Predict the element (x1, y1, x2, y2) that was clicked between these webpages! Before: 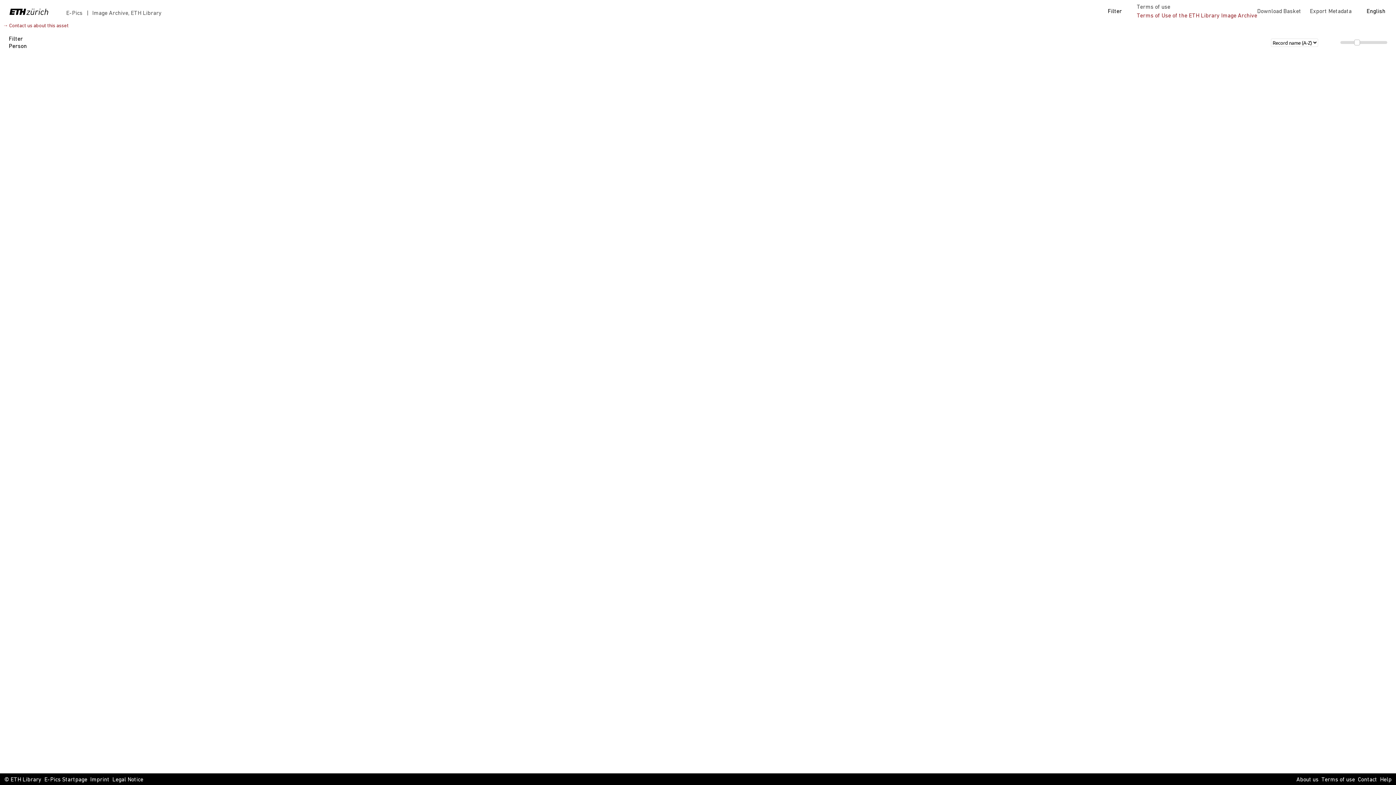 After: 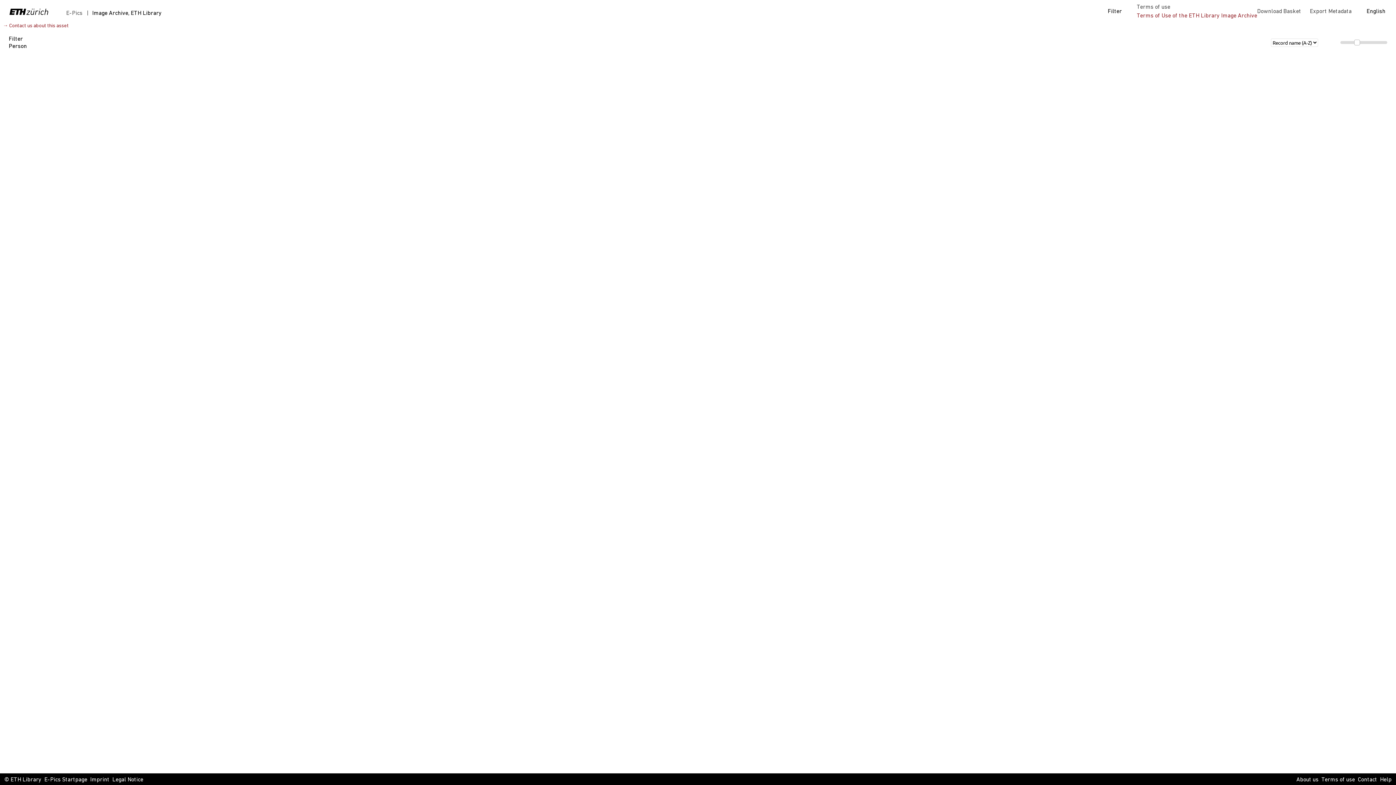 Action: bbox: (85, 9, 161, 17) label: Image Archive, ETH Library